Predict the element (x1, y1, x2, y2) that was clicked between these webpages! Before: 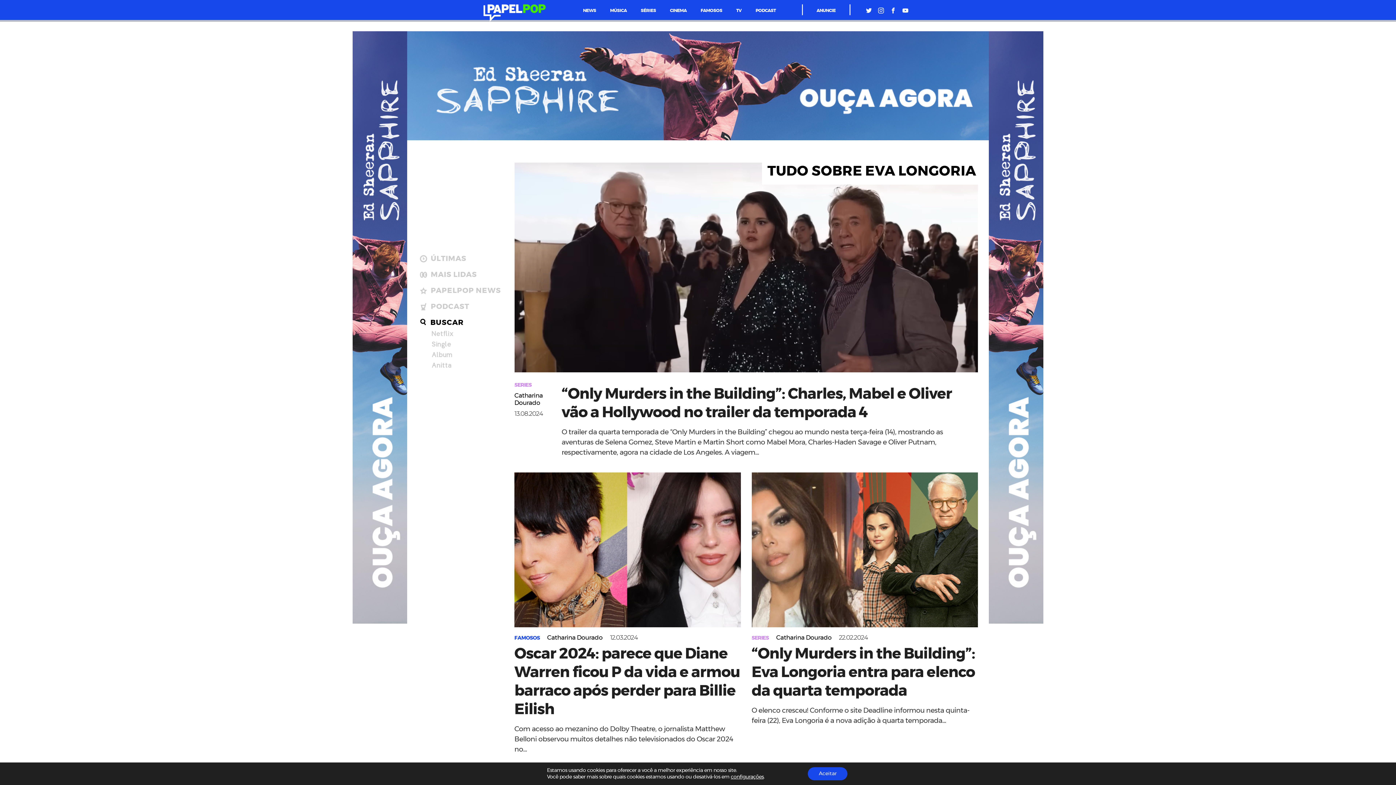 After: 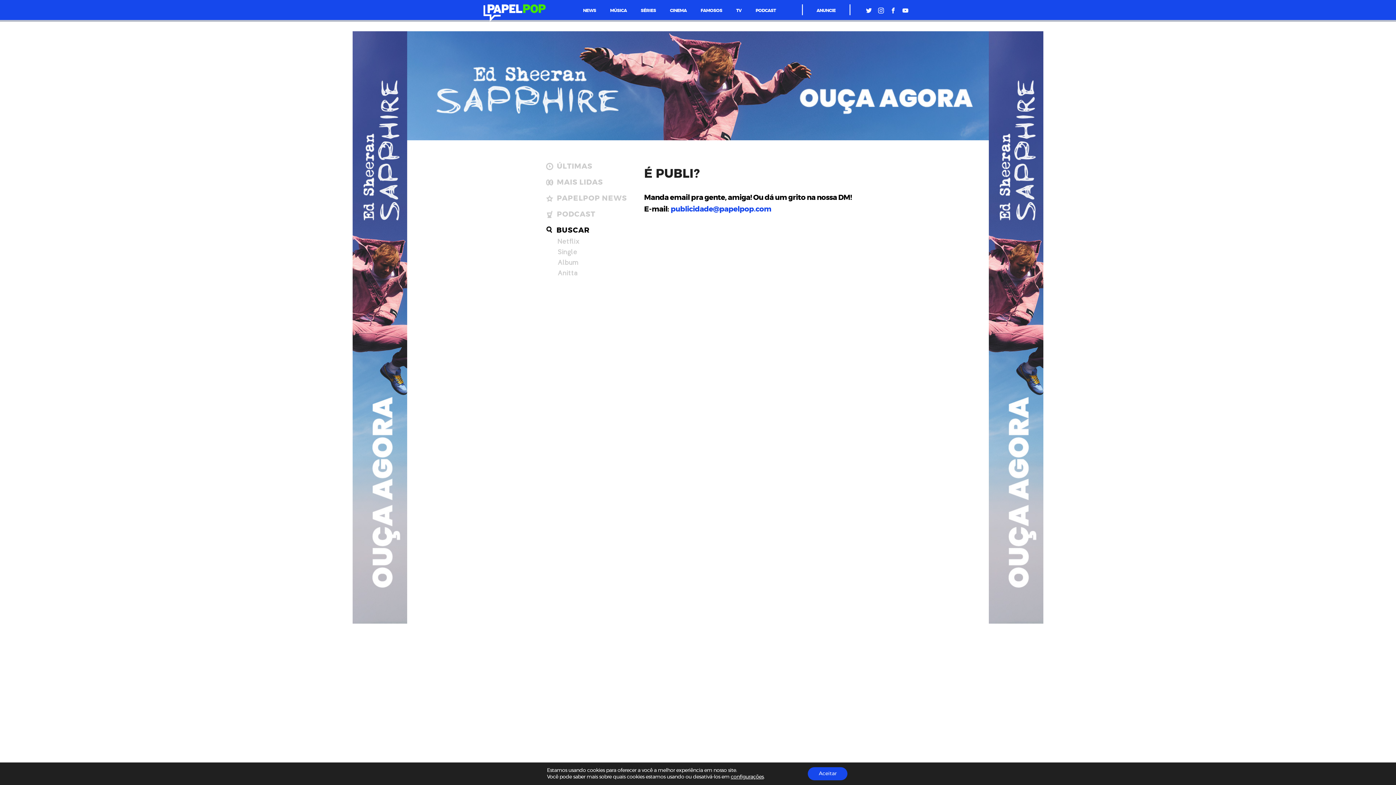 Action: label: ANUNCIE bbox: (816, 8, 835, 12)